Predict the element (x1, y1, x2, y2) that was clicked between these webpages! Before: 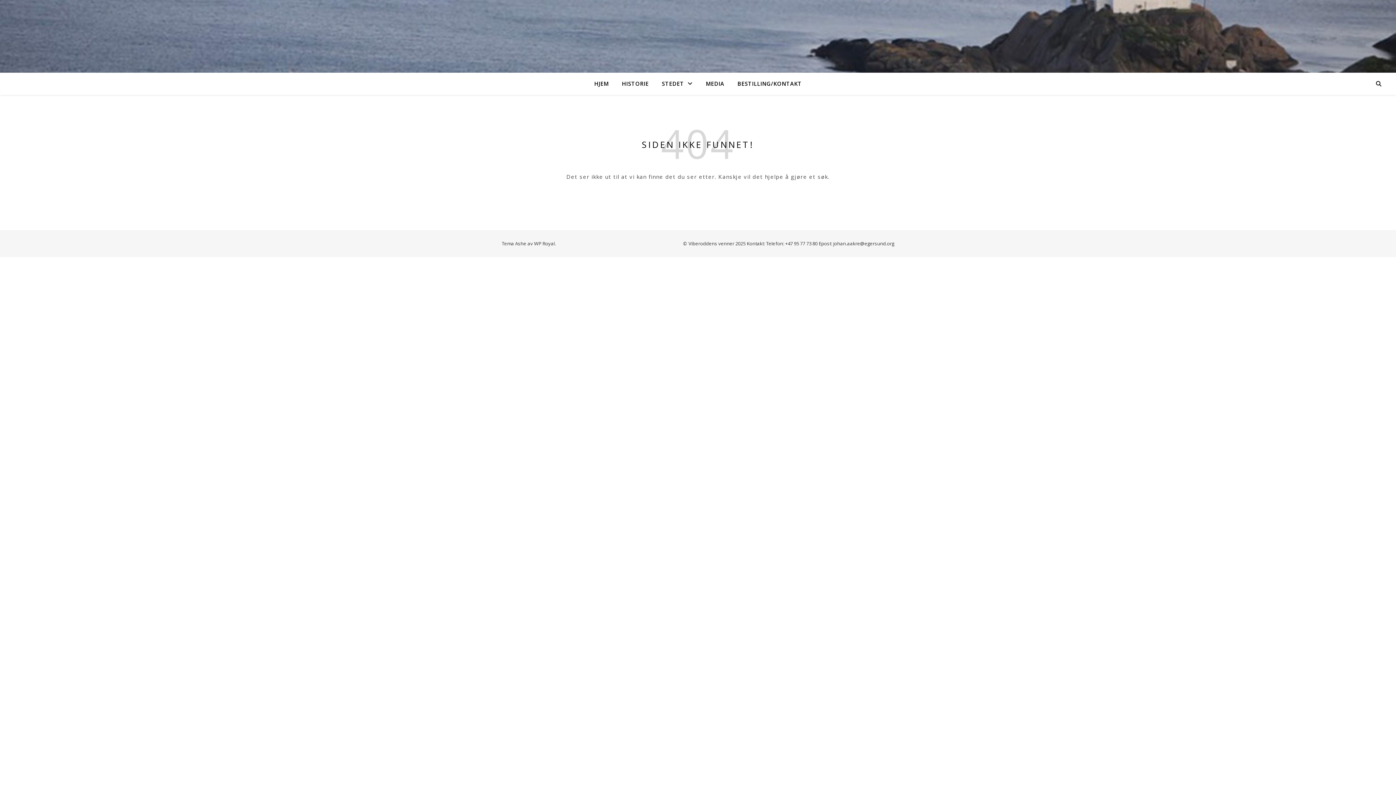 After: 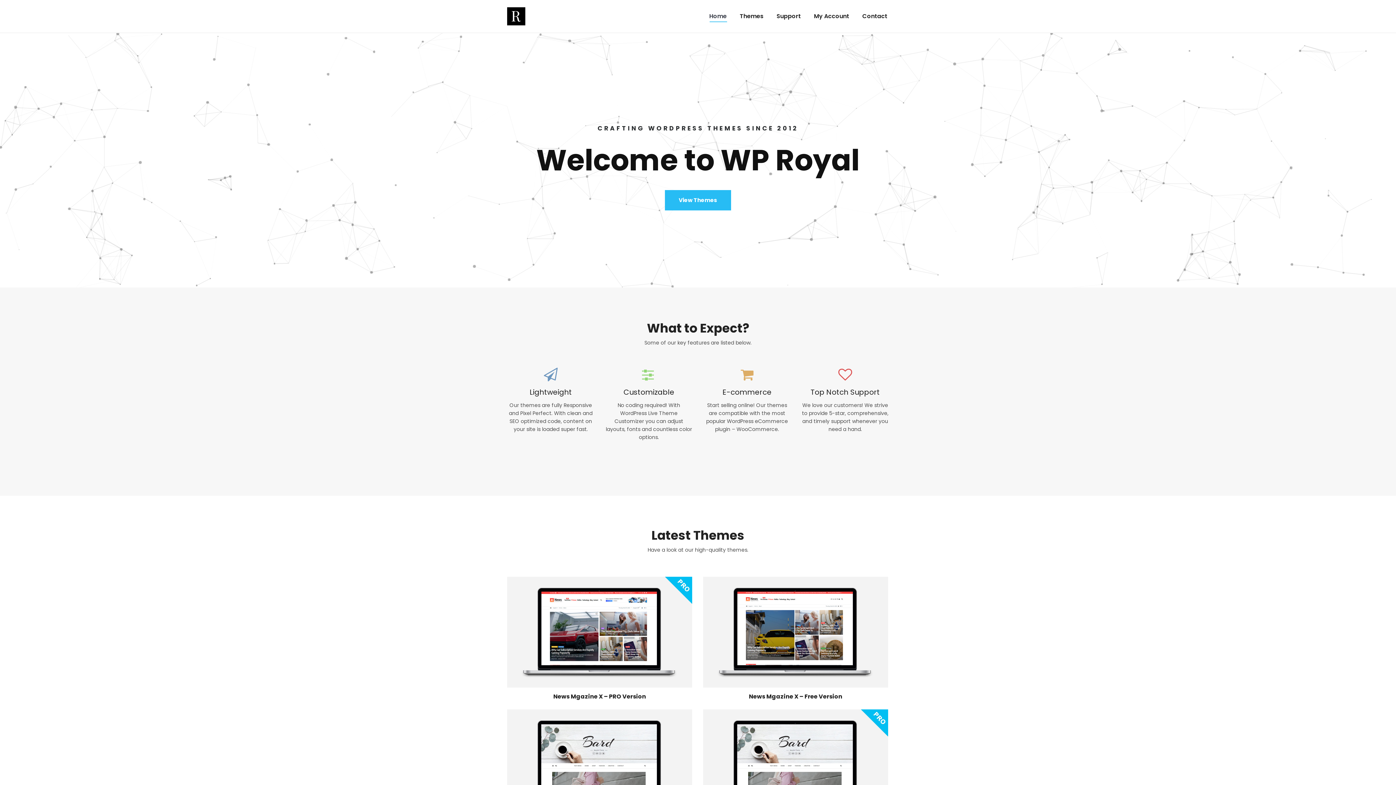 Action: bbox: (534, 240, 554, 246) label: WP Royal